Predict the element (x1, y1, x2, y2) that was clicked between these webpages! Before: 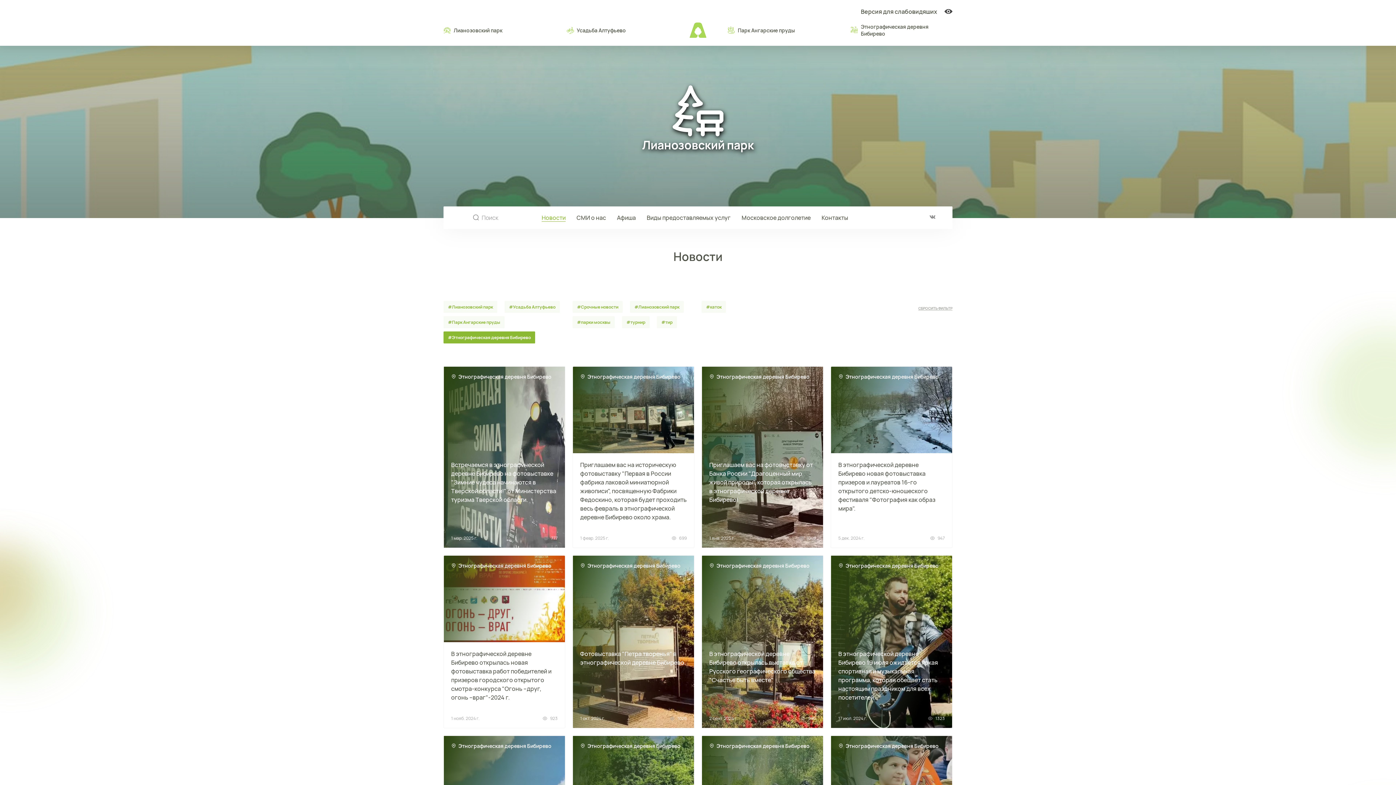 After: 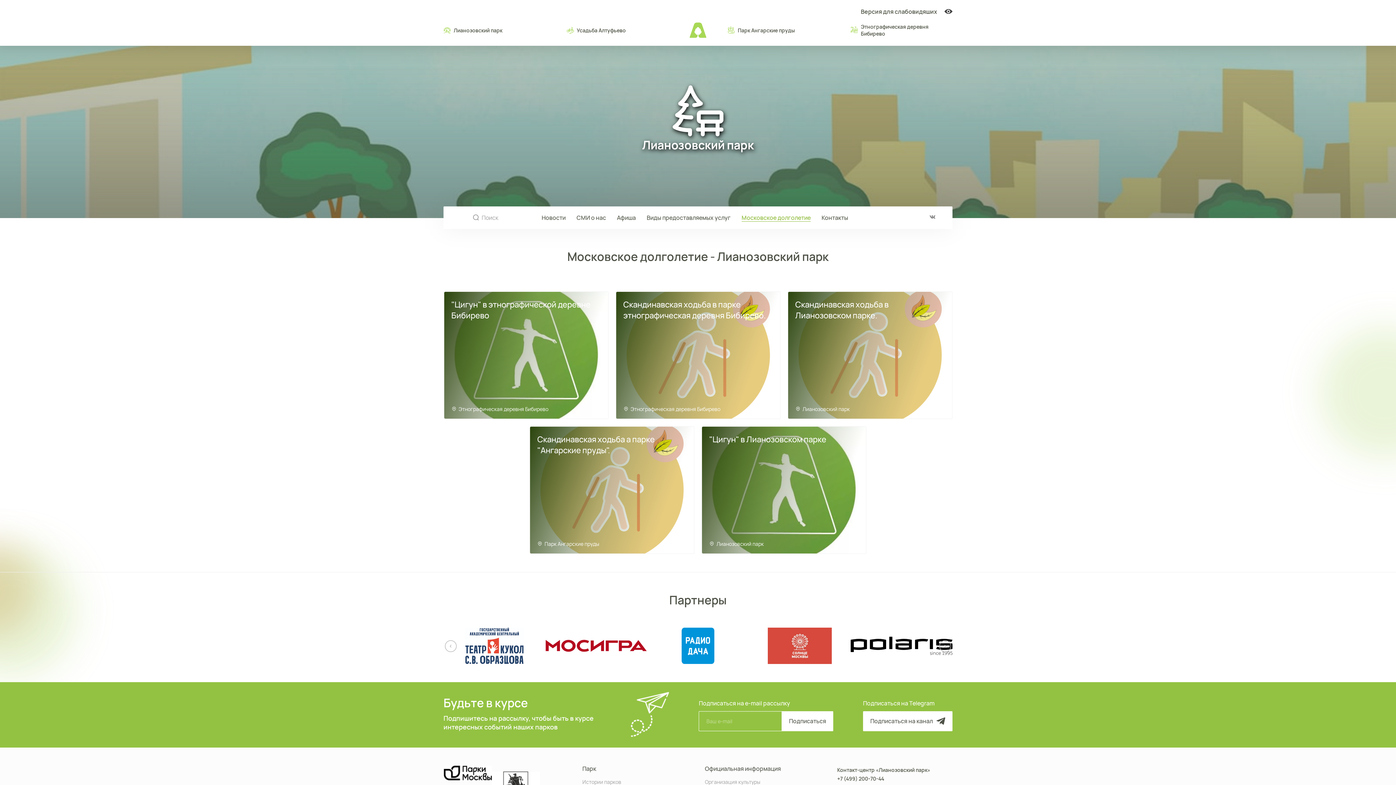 Action: label: Московское долголетие bbox: (741, 213, 810, 221)